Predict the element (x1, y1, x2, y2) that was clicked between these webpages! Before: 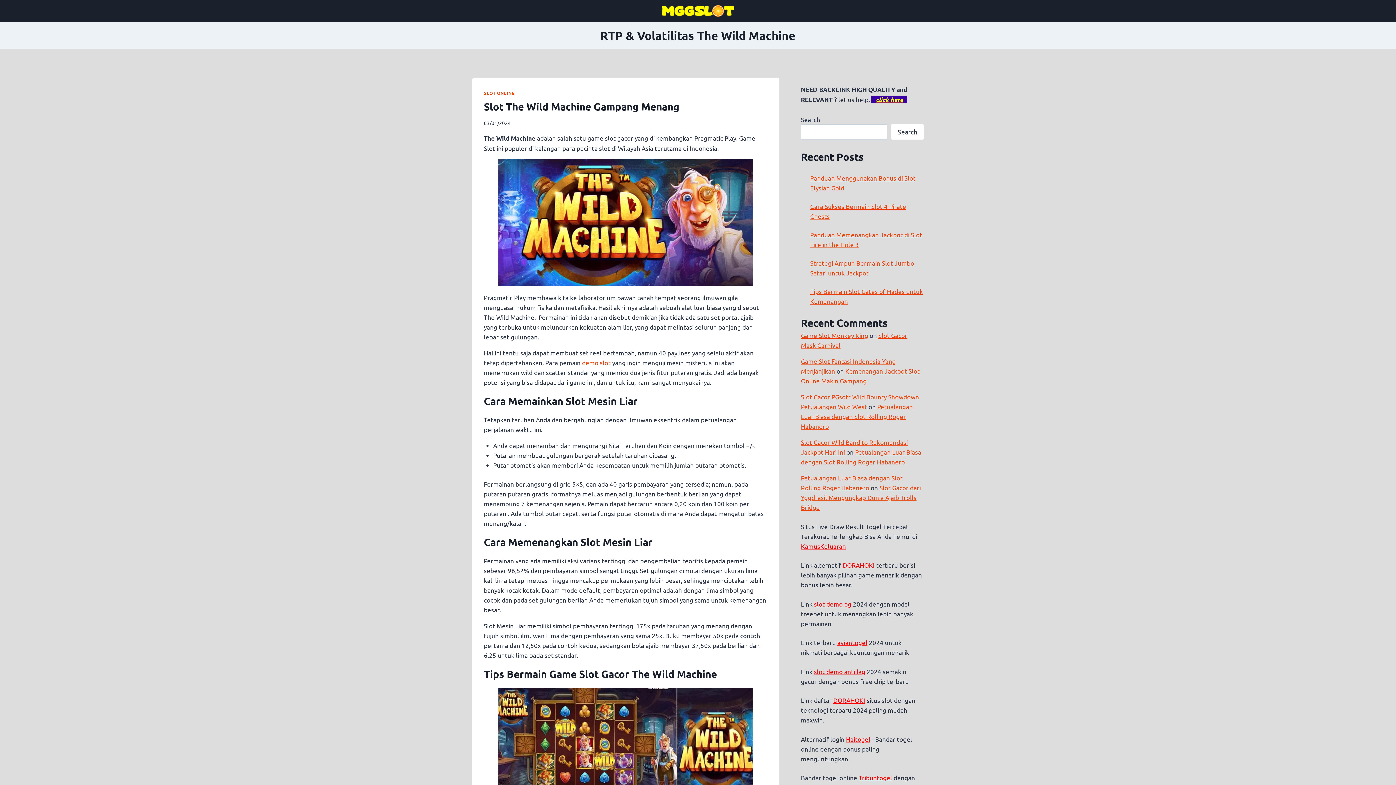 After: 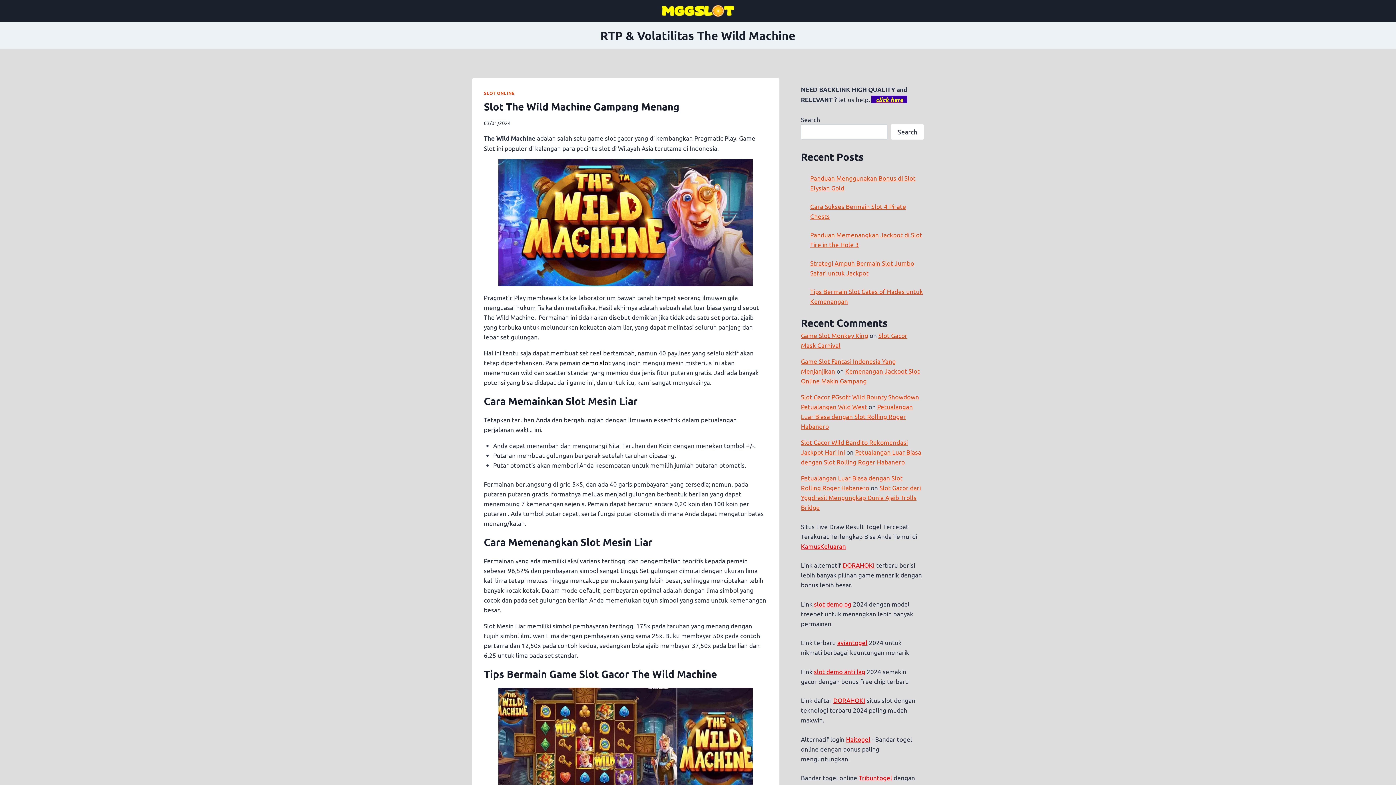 Action: label: demo slot bbox: (582, 358, 610, 366)